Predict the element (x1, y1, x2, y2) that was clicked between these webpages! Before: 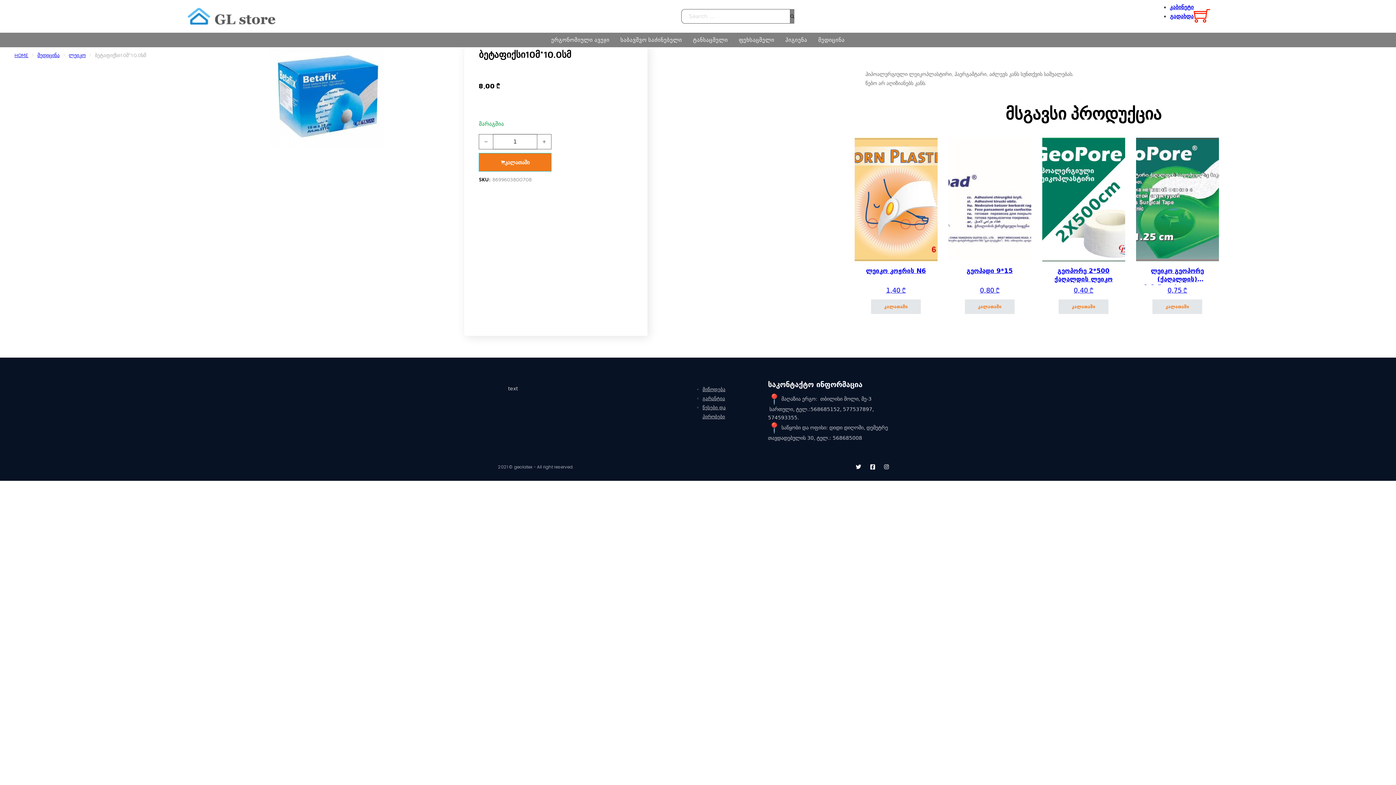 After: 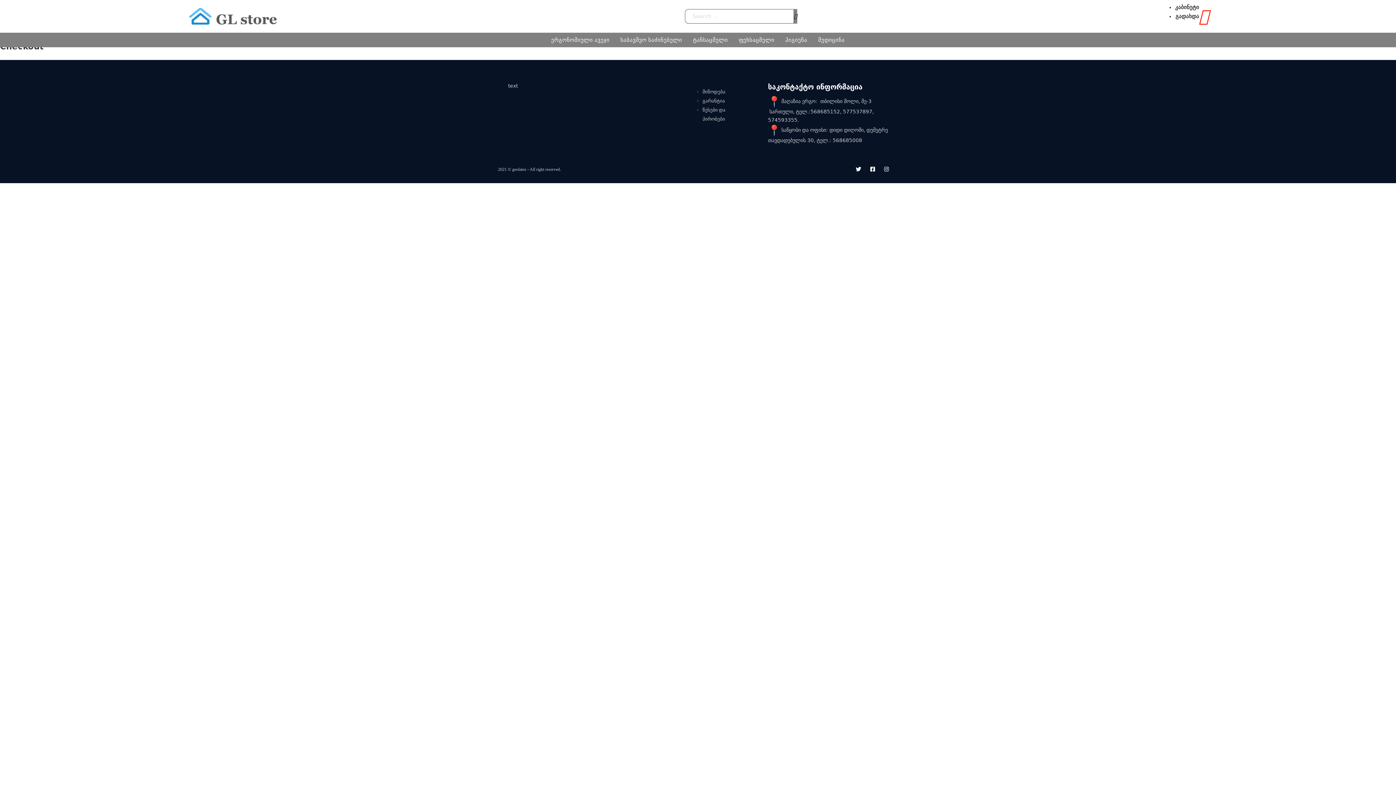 Action: label: გადახდა bbox: (1170, 12, 1194, 19)